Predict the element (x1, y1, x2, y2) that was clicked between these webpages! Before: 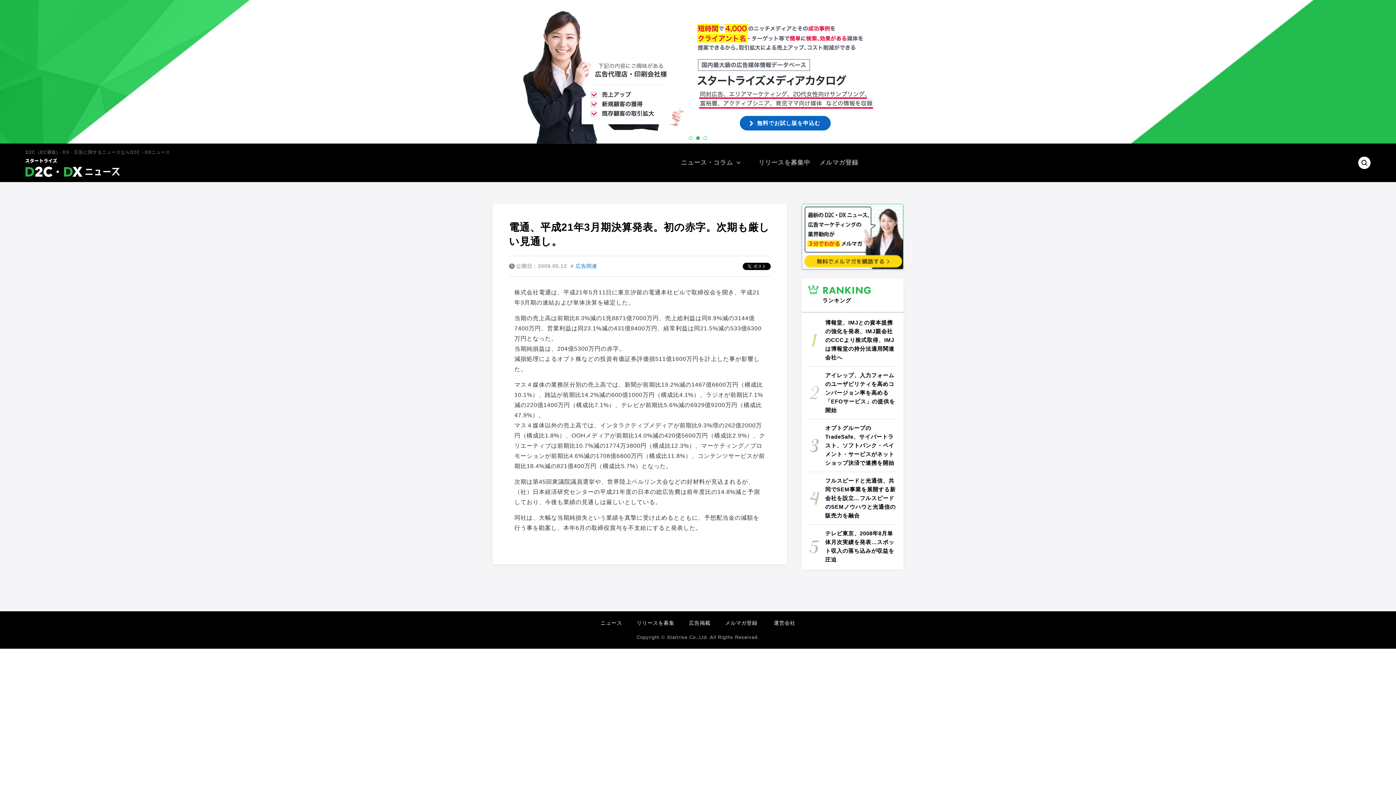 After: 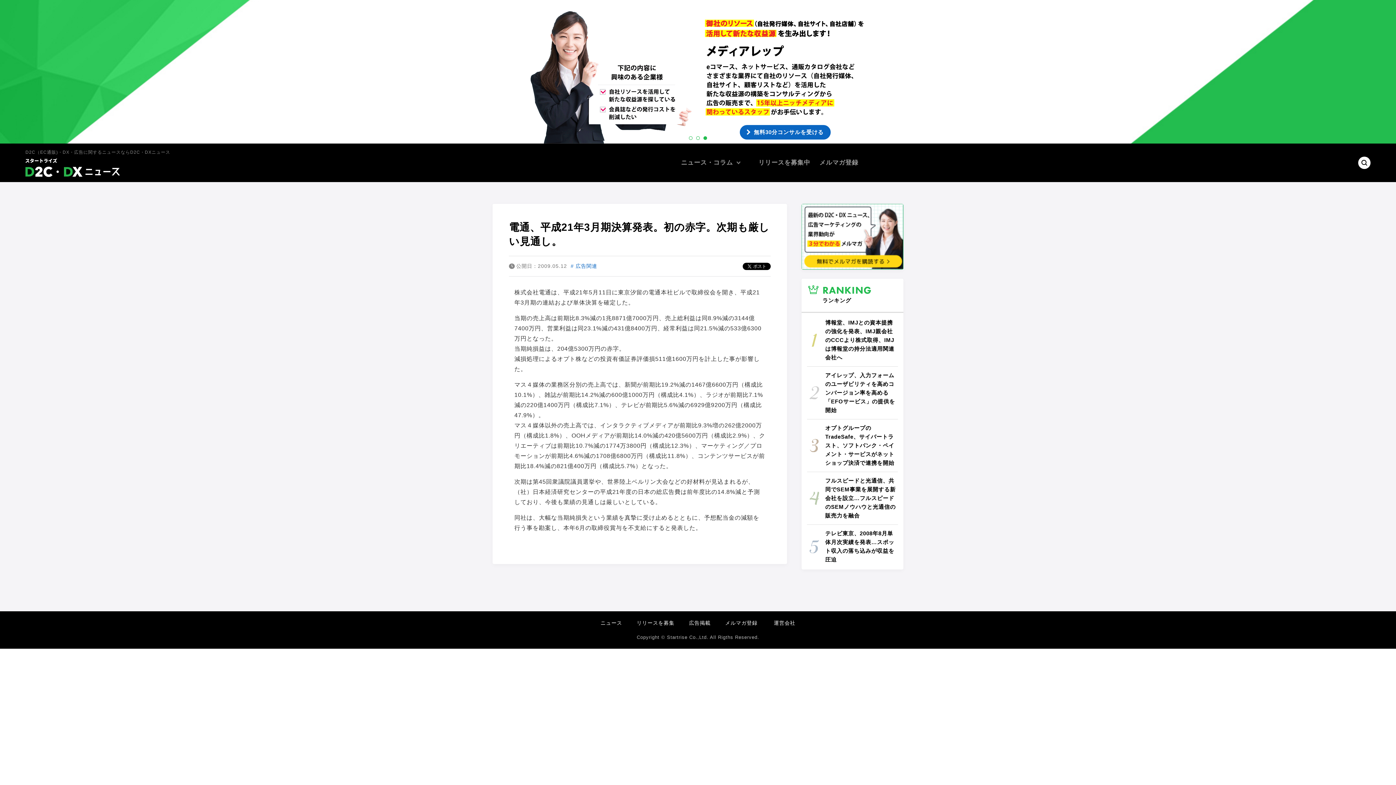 Action: label: 3 of 3 bbox: (703, 136, 707, 140)